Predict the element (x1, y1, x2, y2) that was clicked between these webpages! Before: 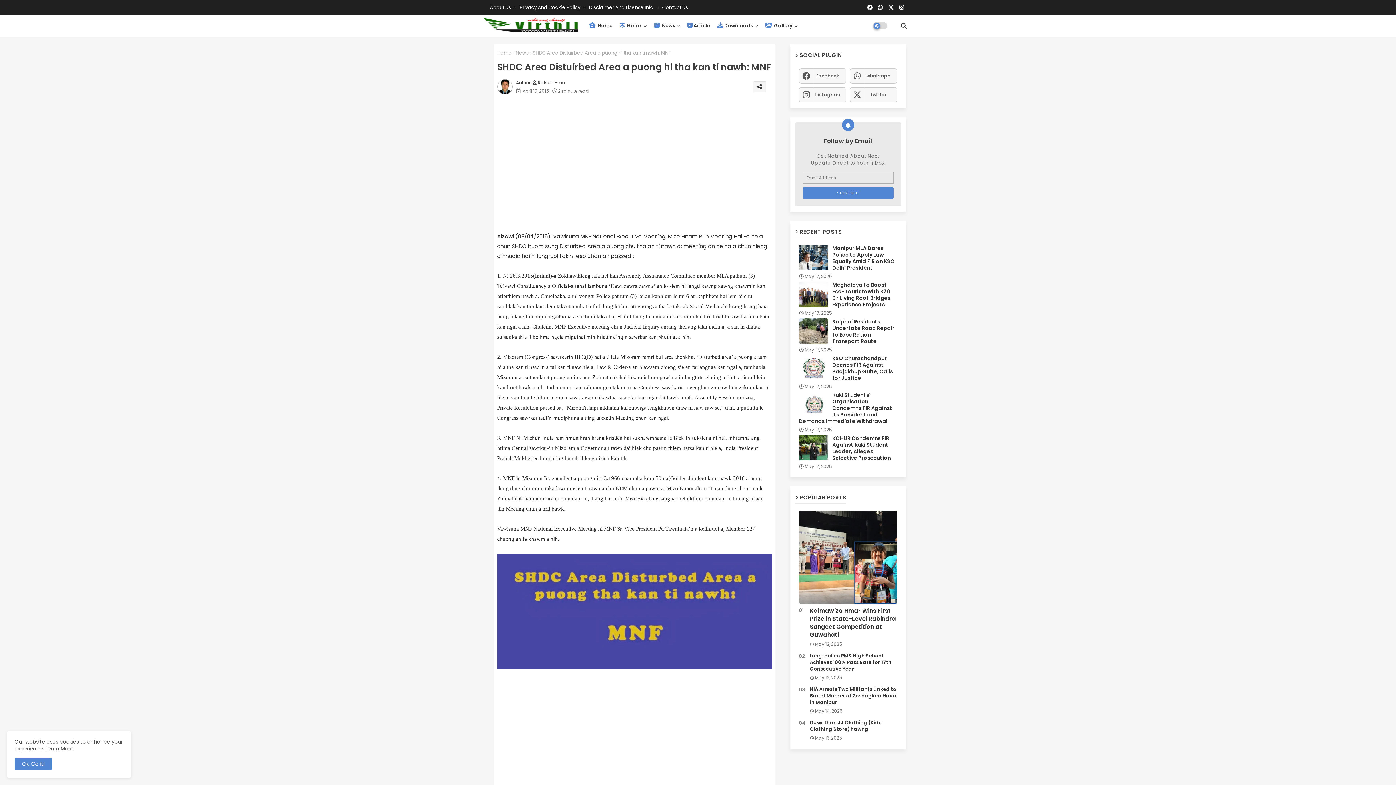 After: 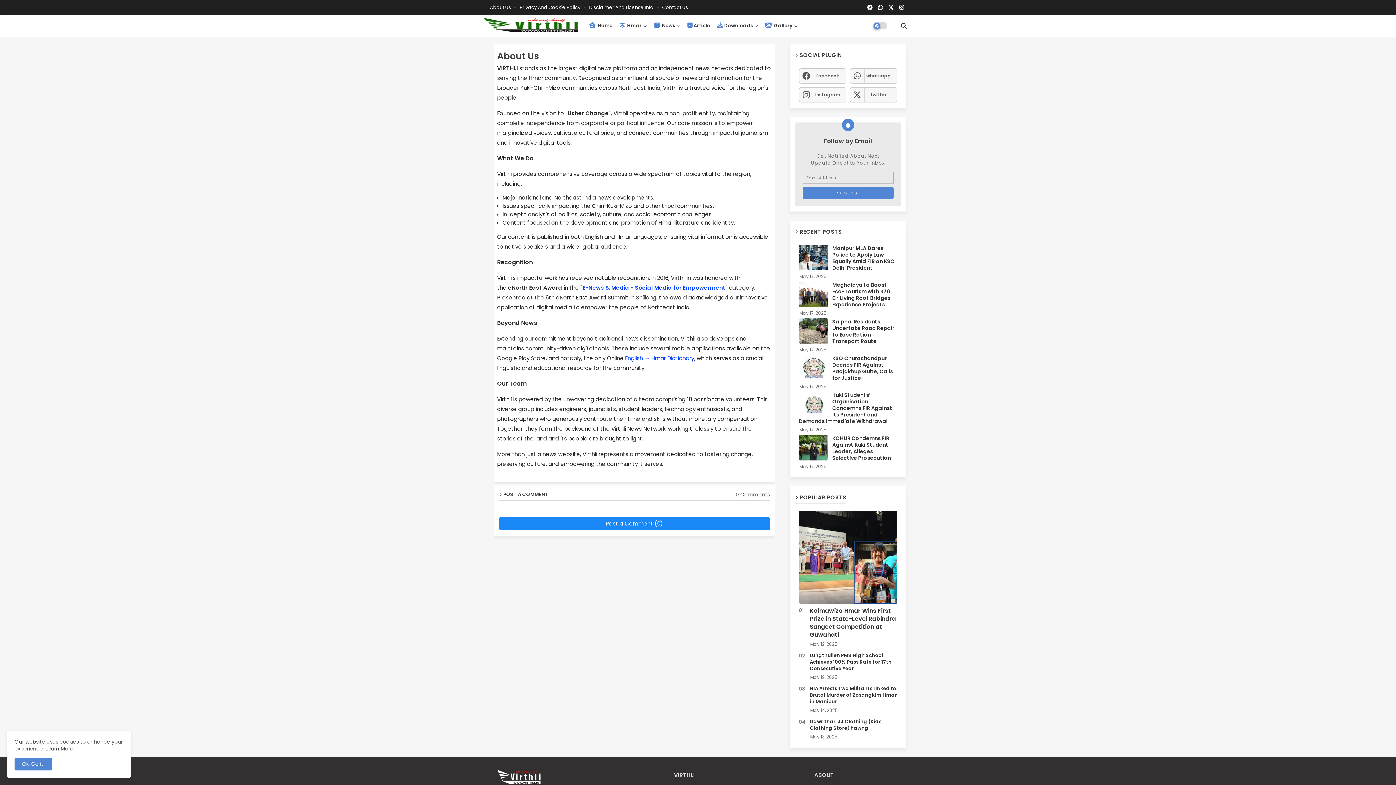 Action: bbox: (490, 4, 518, 10) label: About Us 